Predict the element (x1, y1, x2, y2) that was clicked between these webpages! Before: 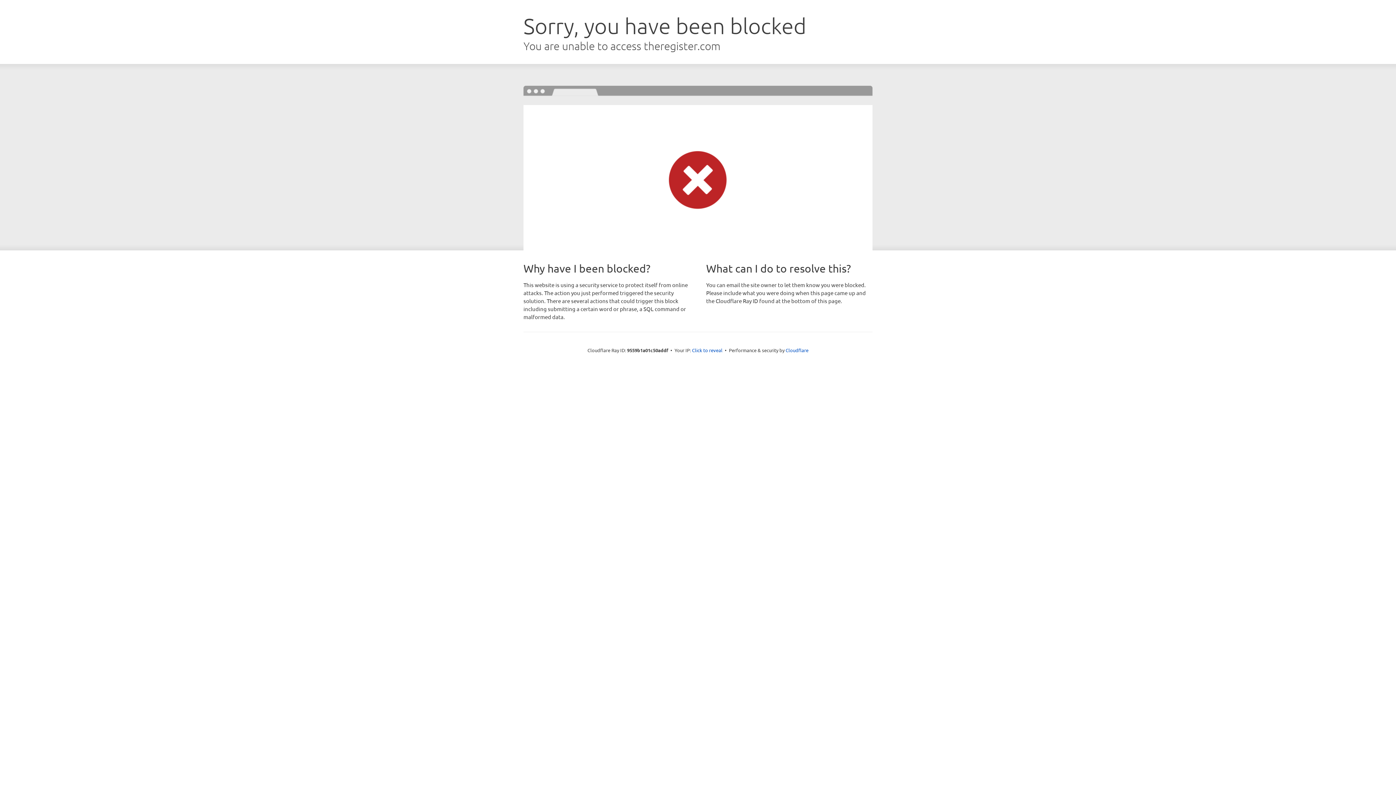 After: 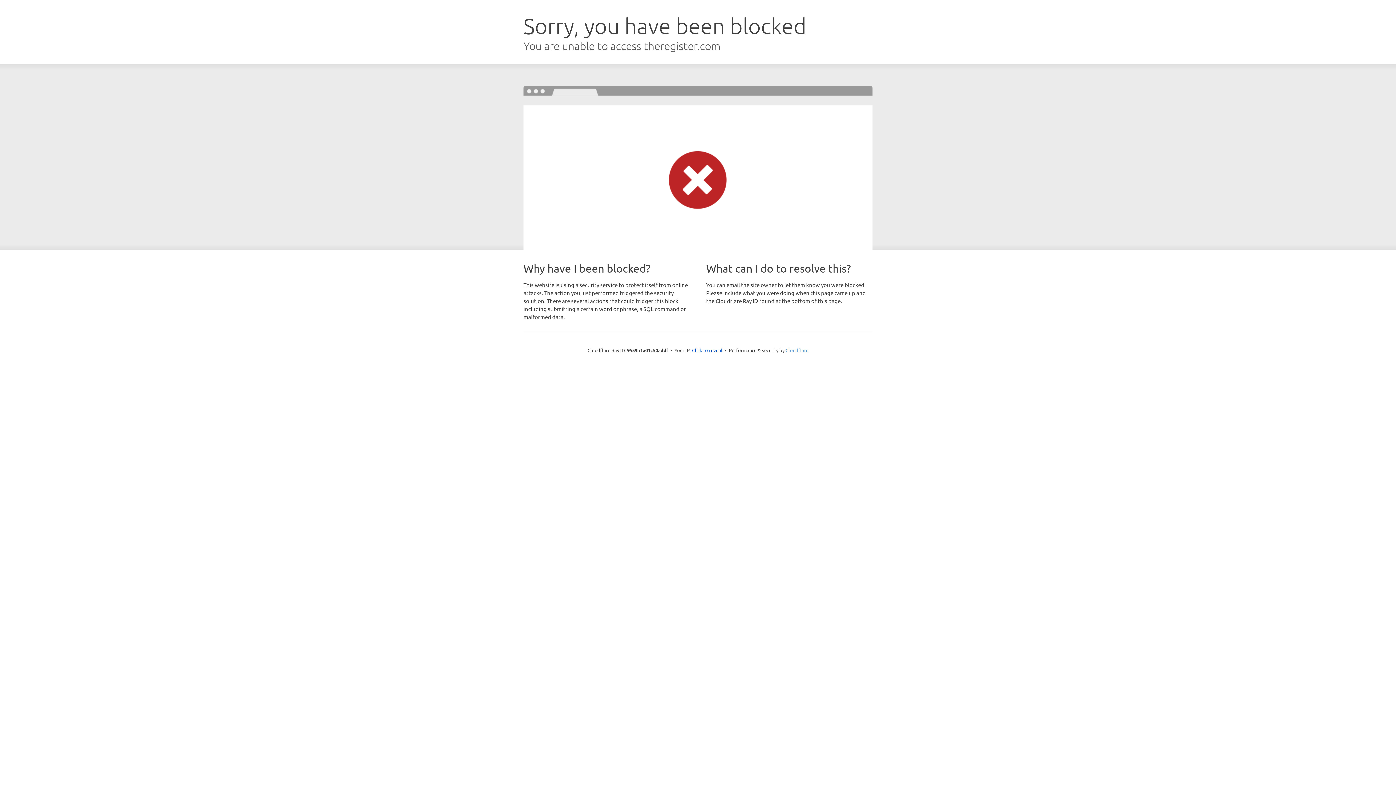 Action: label: Cloudflare bbox: (785, 347, 808, 353)